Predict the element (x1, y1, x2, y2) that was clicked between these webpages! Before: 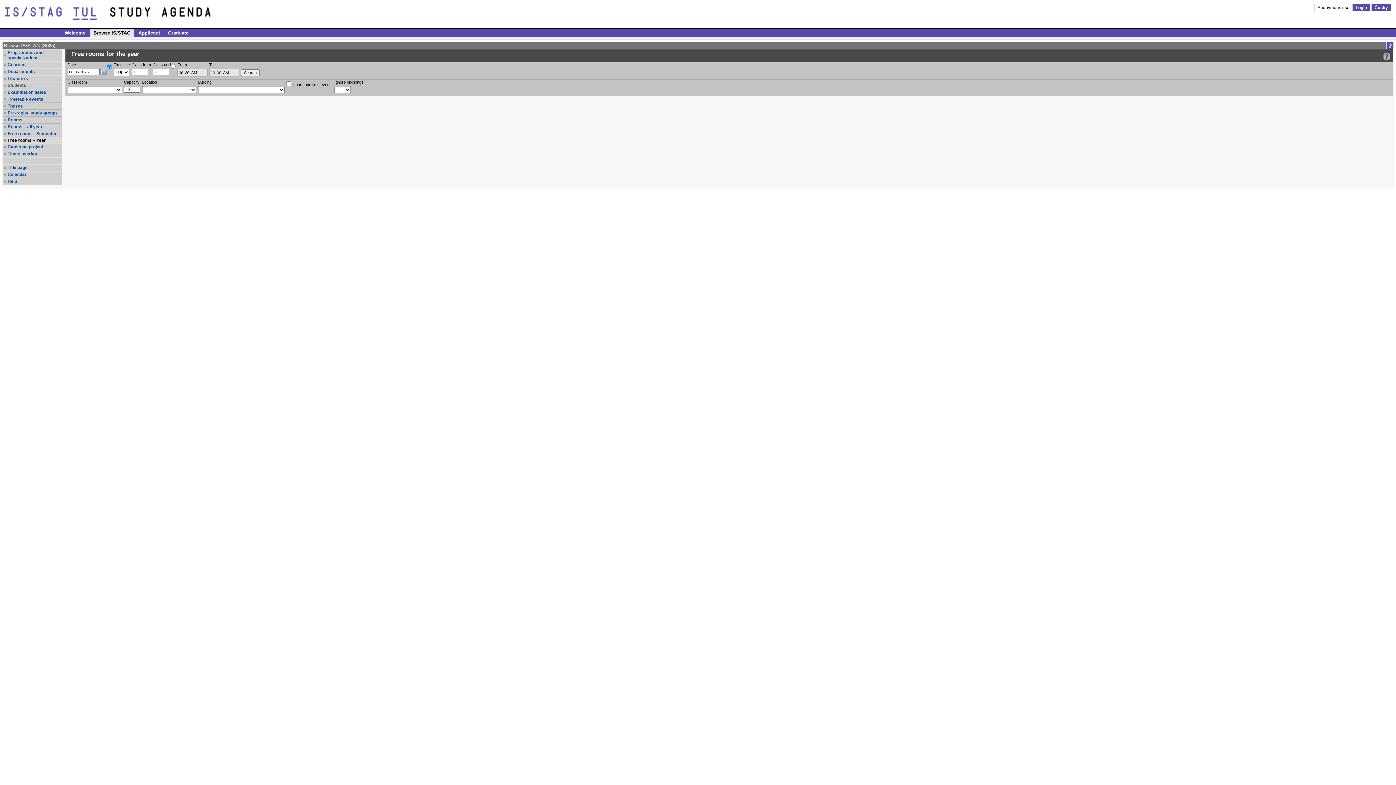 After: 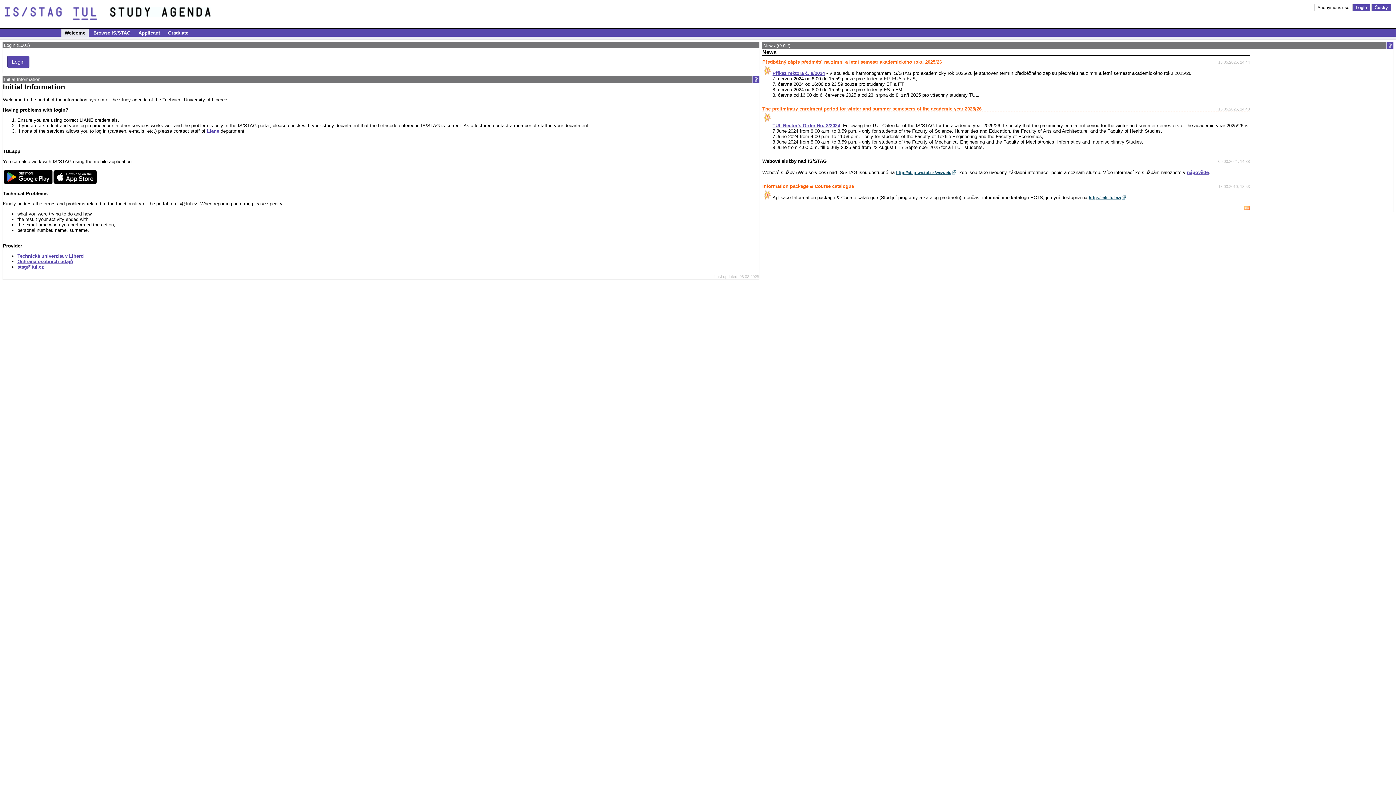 Action: bbox: (110, 4, 237, 22) label: Portal title page TUL